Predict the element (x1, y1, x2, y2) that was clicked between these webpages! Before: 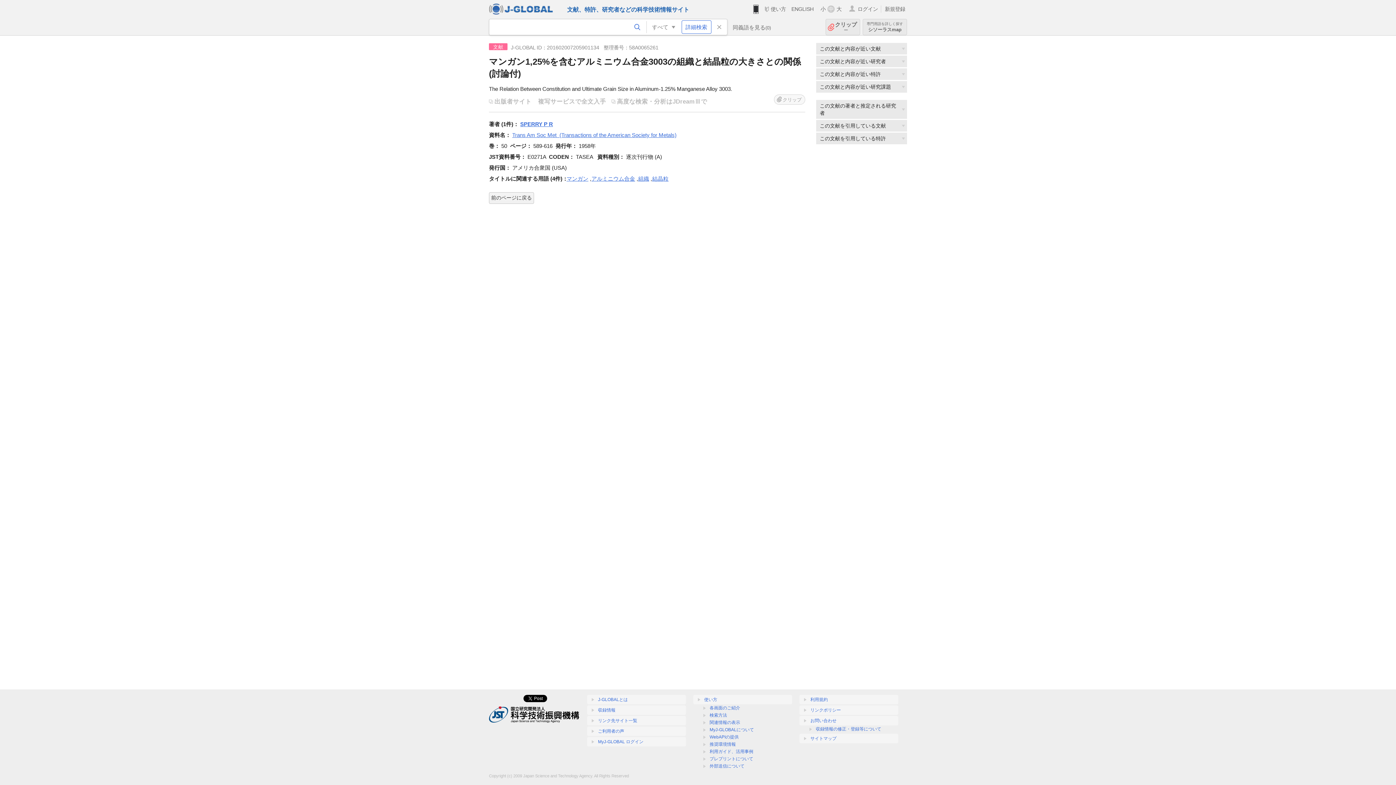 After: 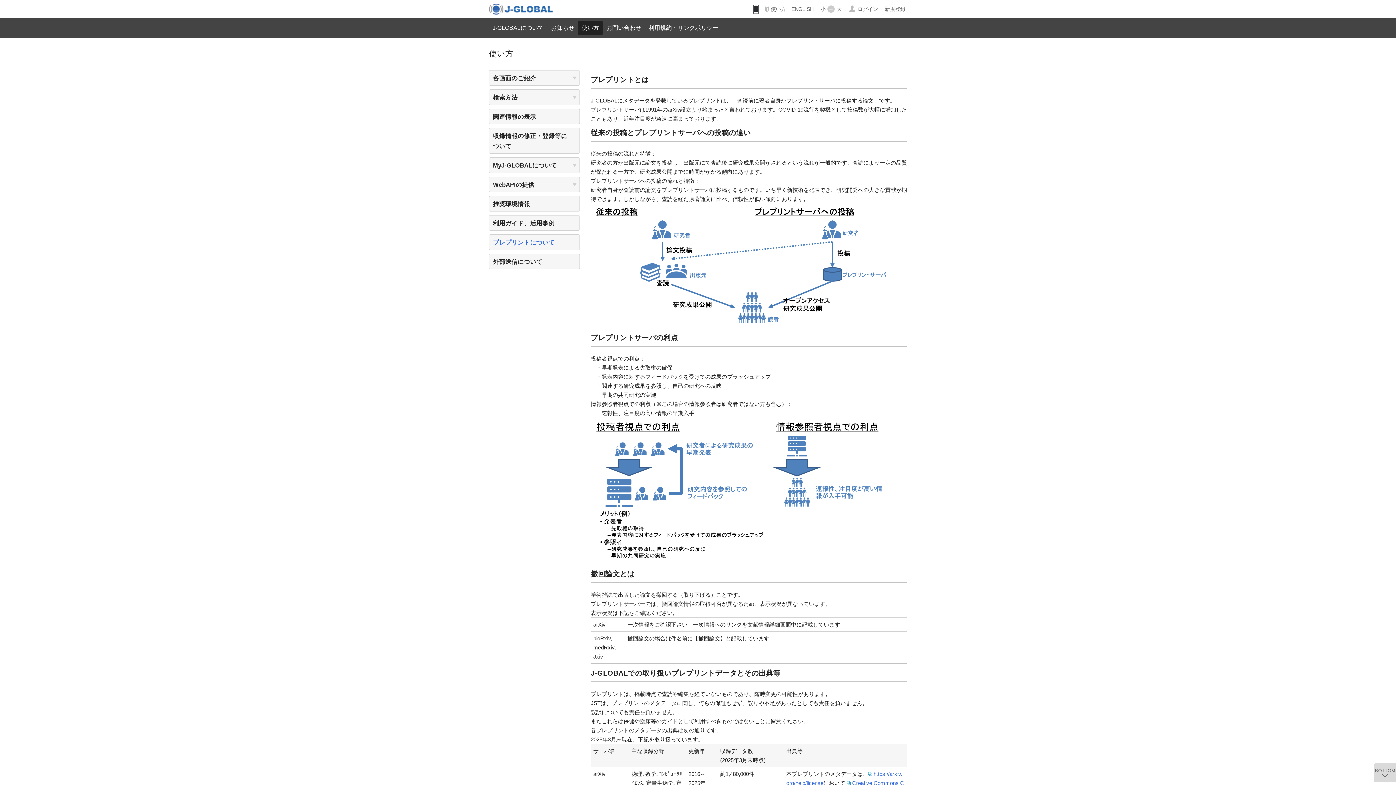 Action: label: プレプリントについて bbox: (709, 756, 753, 761)